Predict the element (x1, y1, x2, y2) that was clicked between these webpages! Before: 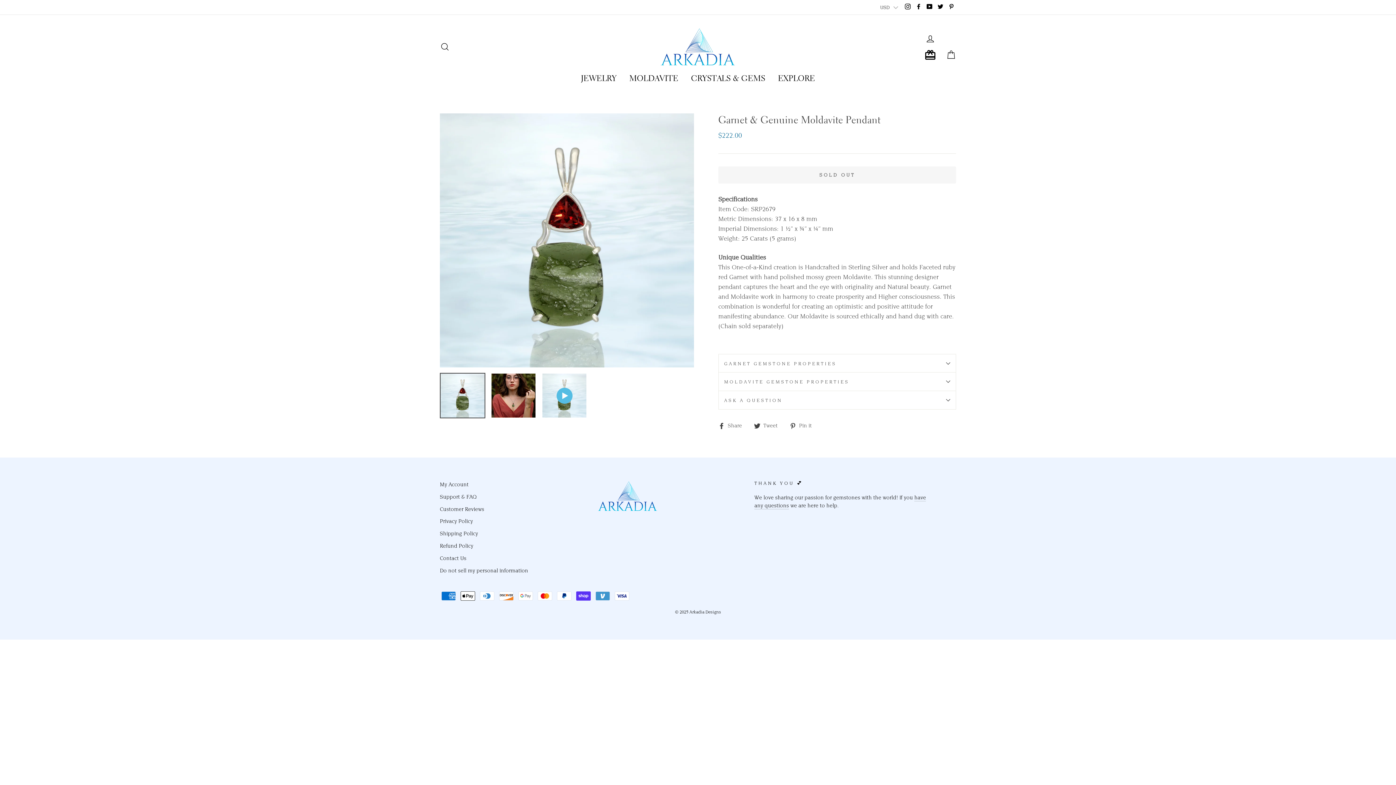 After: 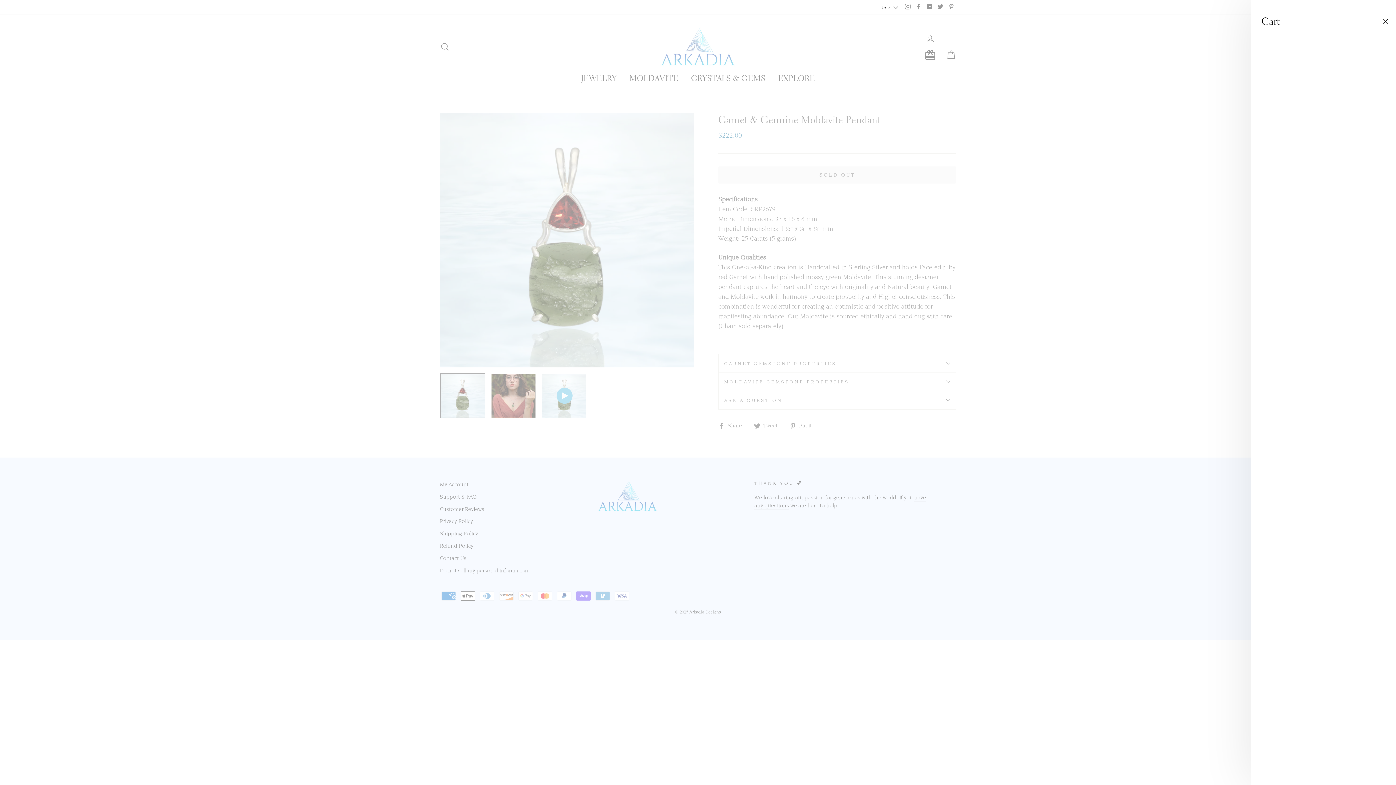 Action: label: CART bbox: (941, 46, 960, 62)